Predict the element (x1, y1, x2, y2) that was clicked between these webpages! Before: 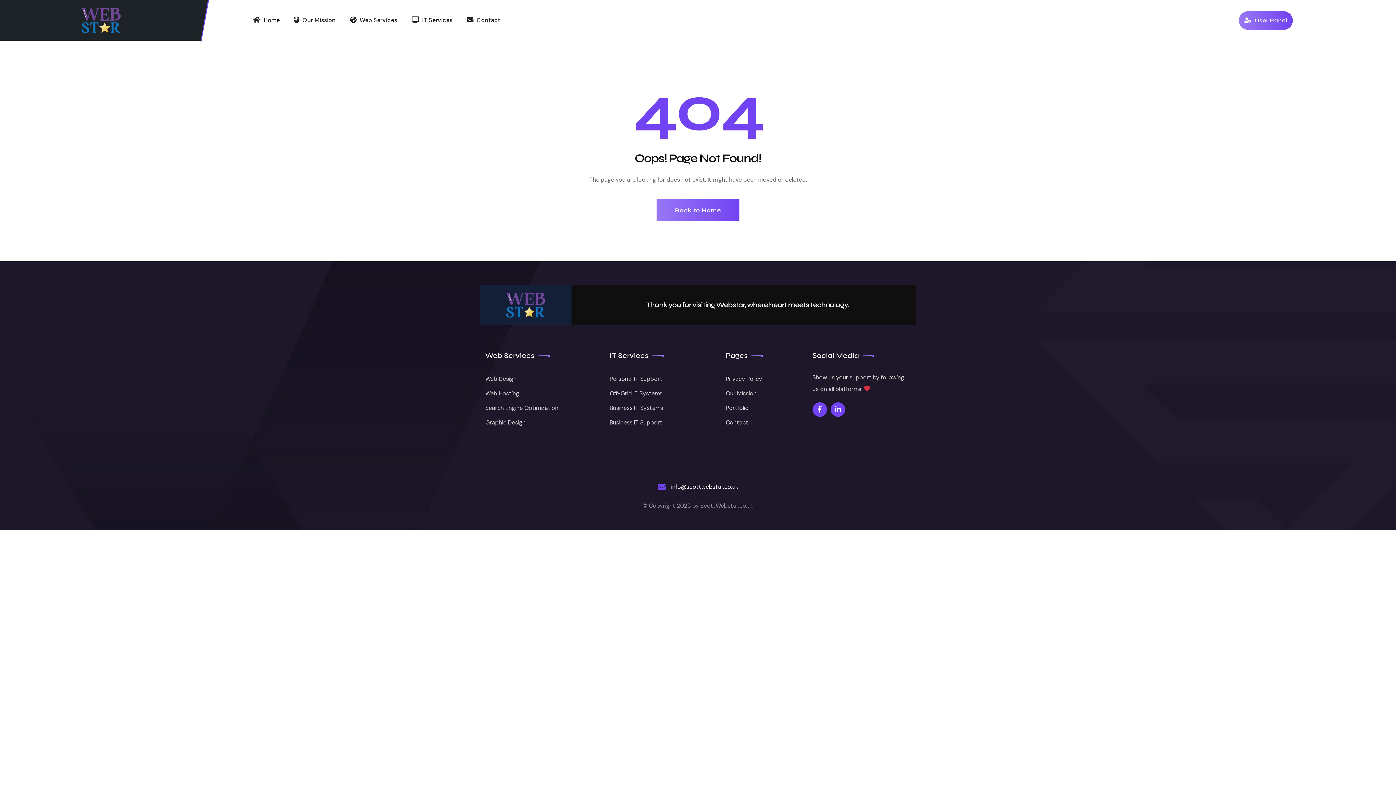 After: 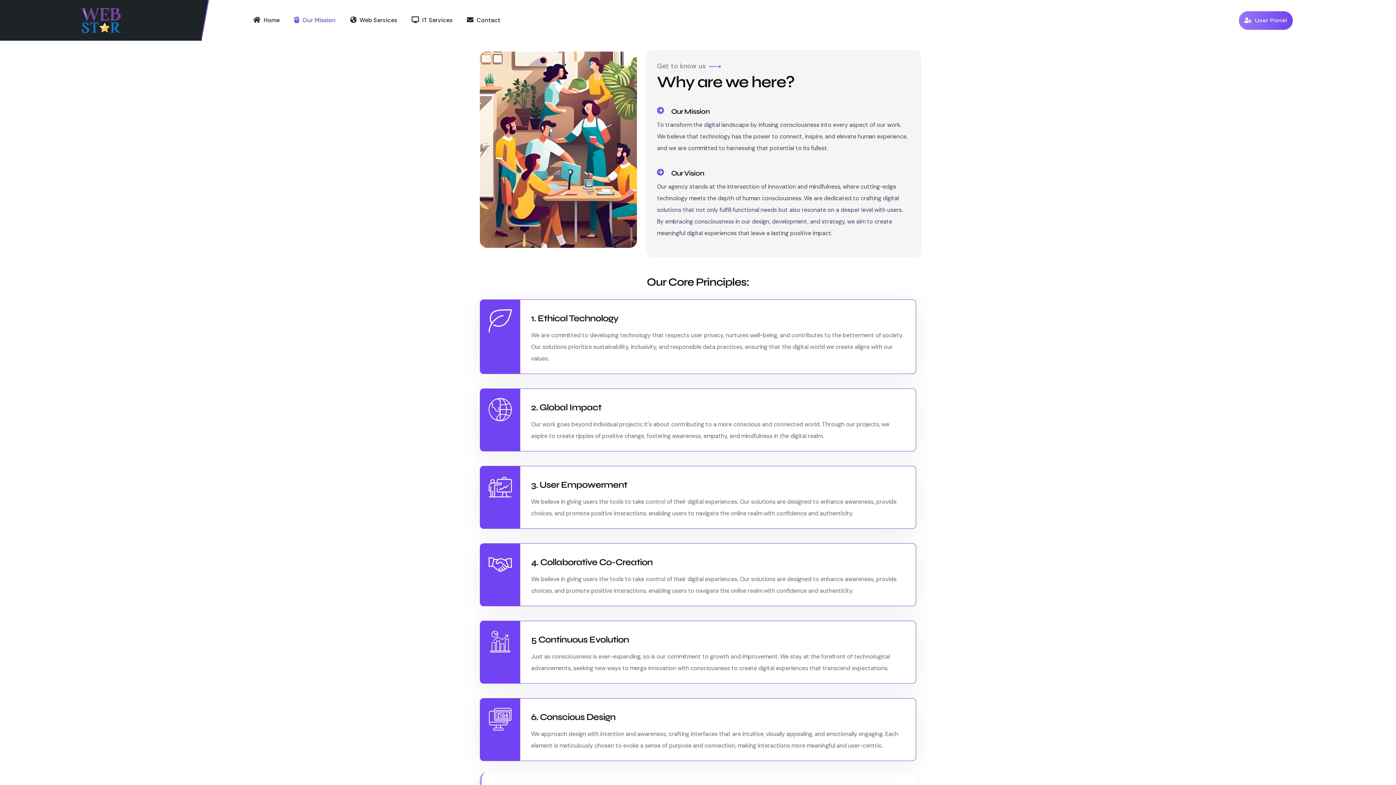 Action: bbox: (725, 386, 801, 400) label: Our Mission